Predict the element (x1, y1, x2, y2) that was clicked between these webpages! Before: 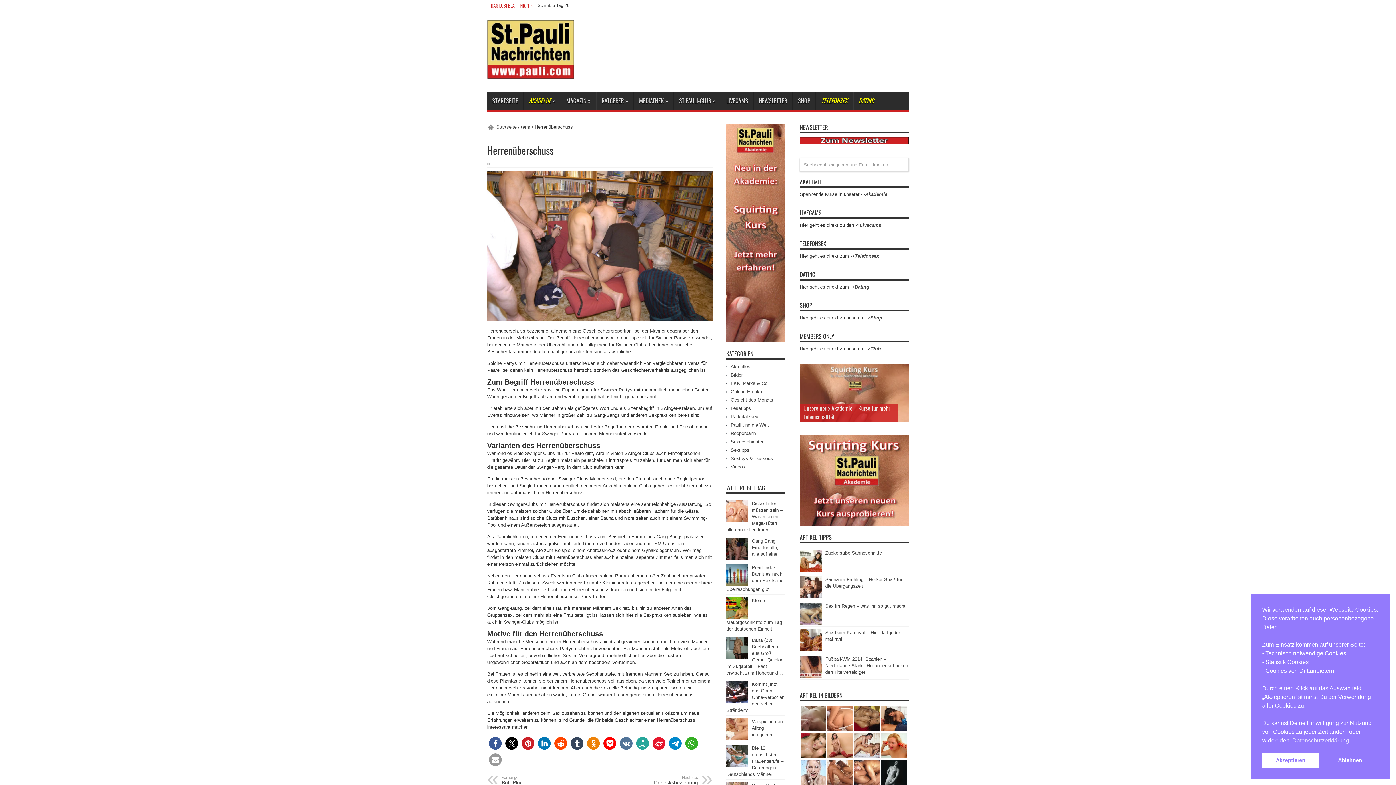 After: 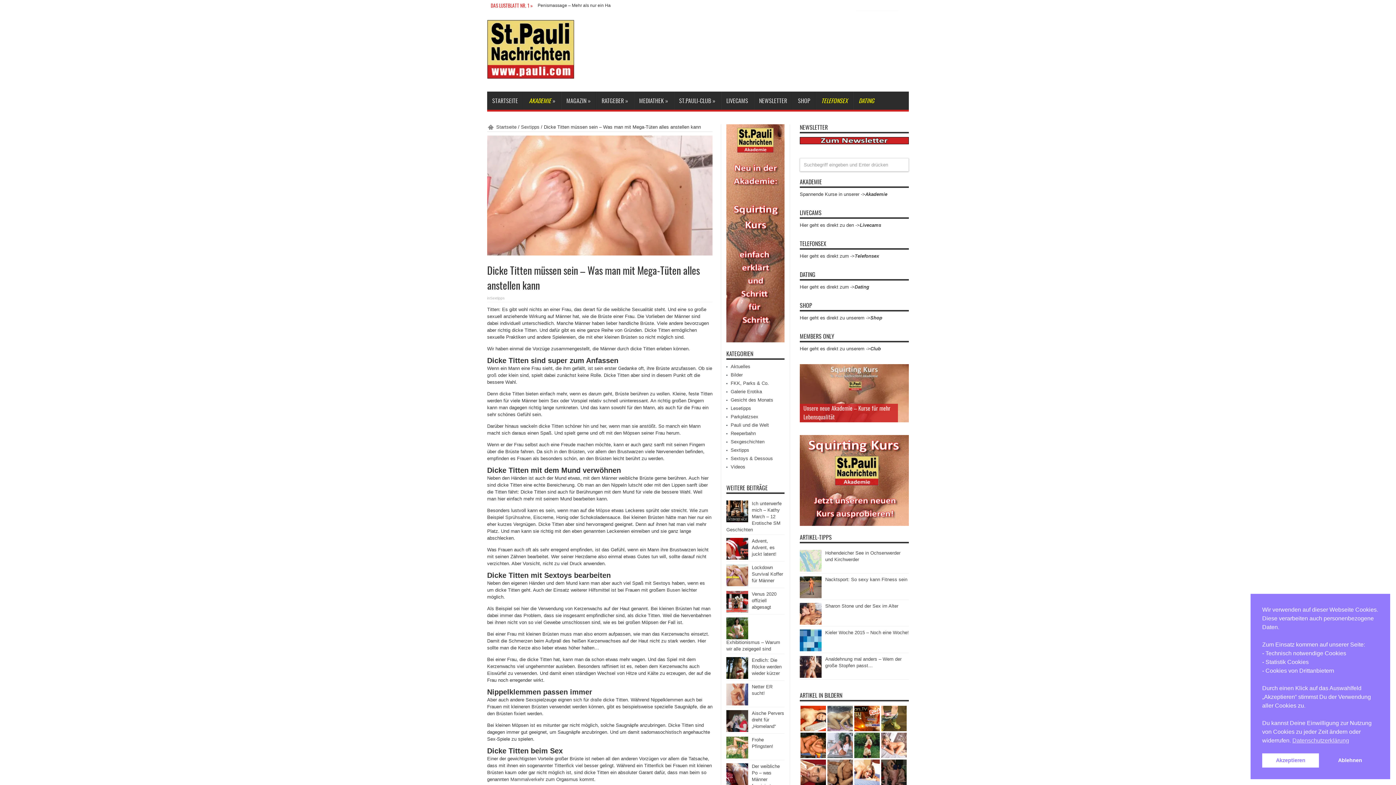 Action: bbox: (726, 501, 782, 532) label: Dicke Titten müssen sein – Was man mit Mega-Tüten alles anstellen kann